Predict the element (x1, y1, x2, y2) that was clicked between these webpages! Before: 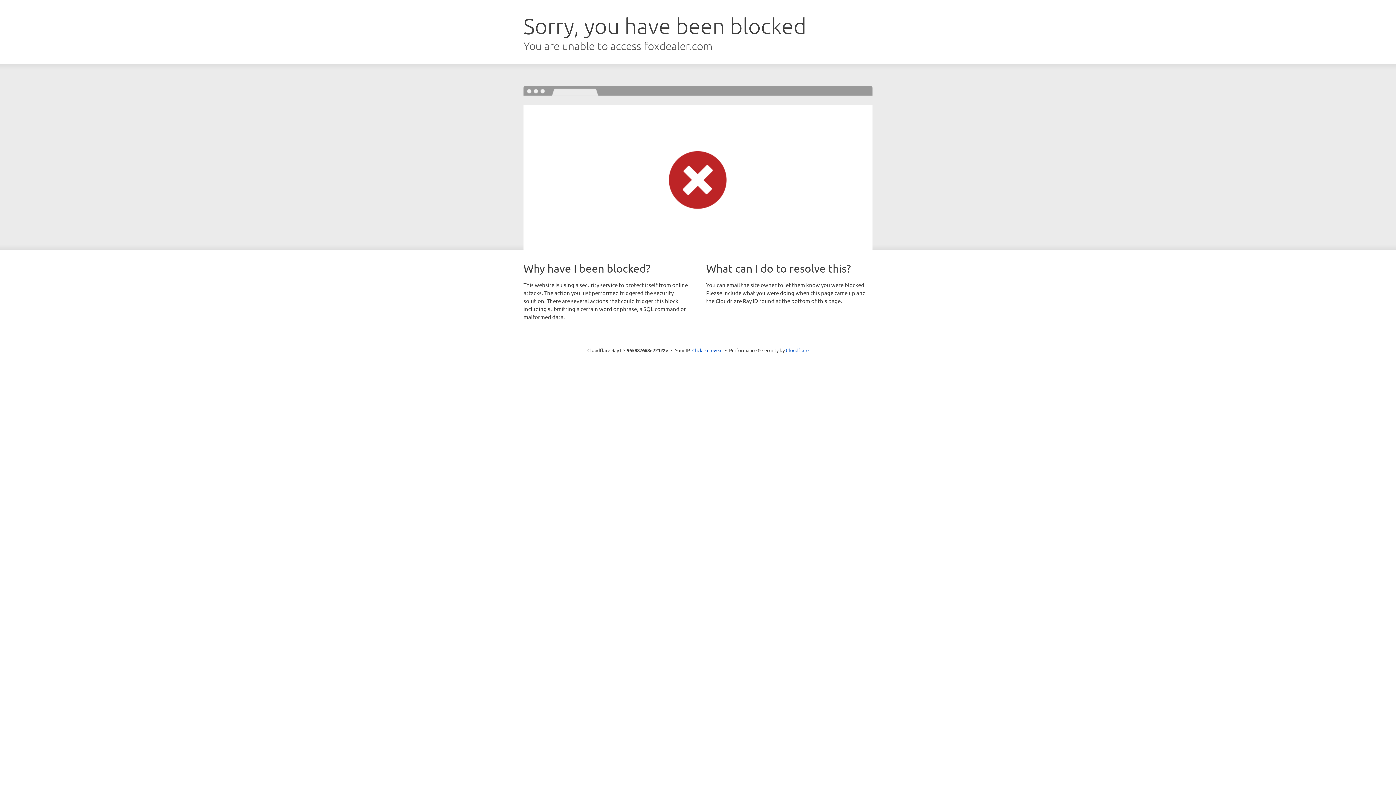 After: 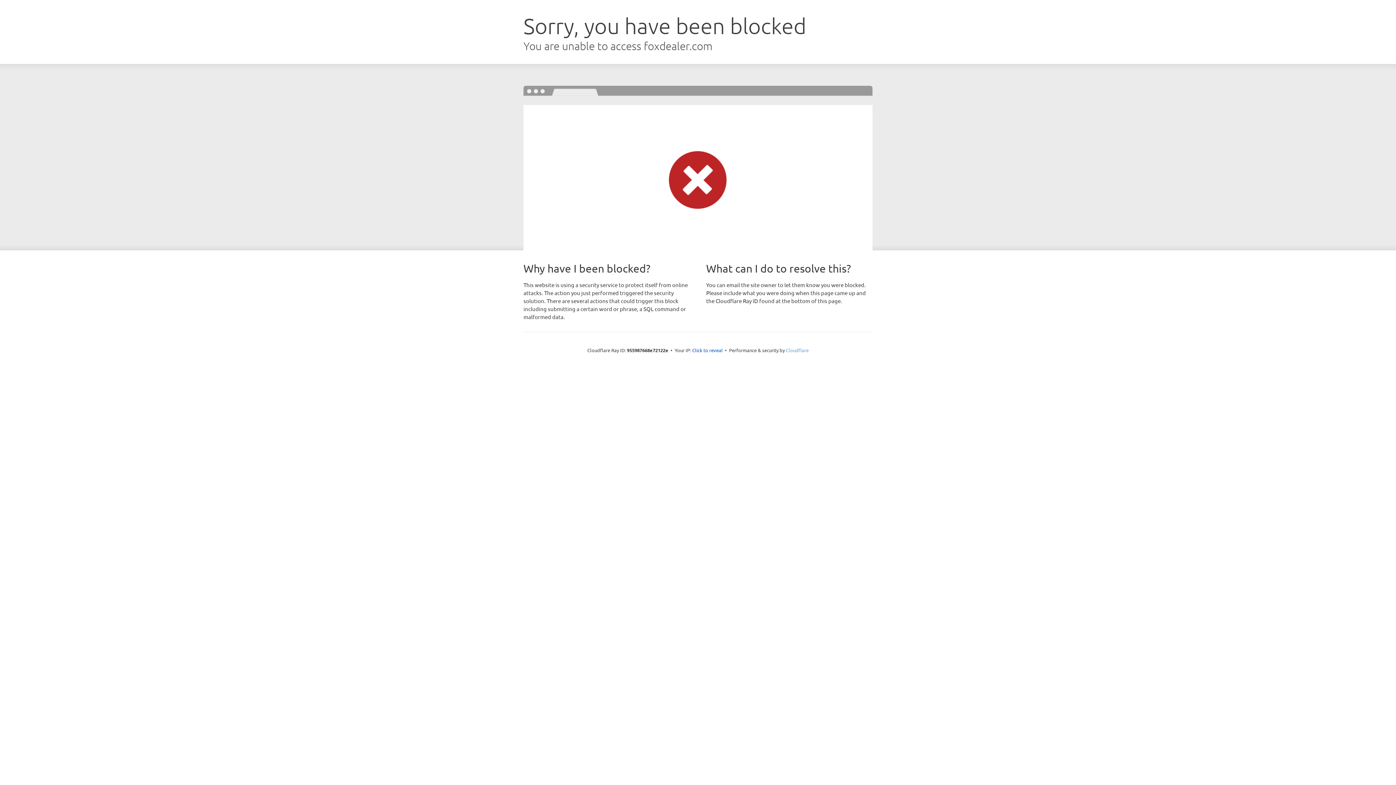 Action: label: Cloudflare bbox: (786, 347, 808, 353)